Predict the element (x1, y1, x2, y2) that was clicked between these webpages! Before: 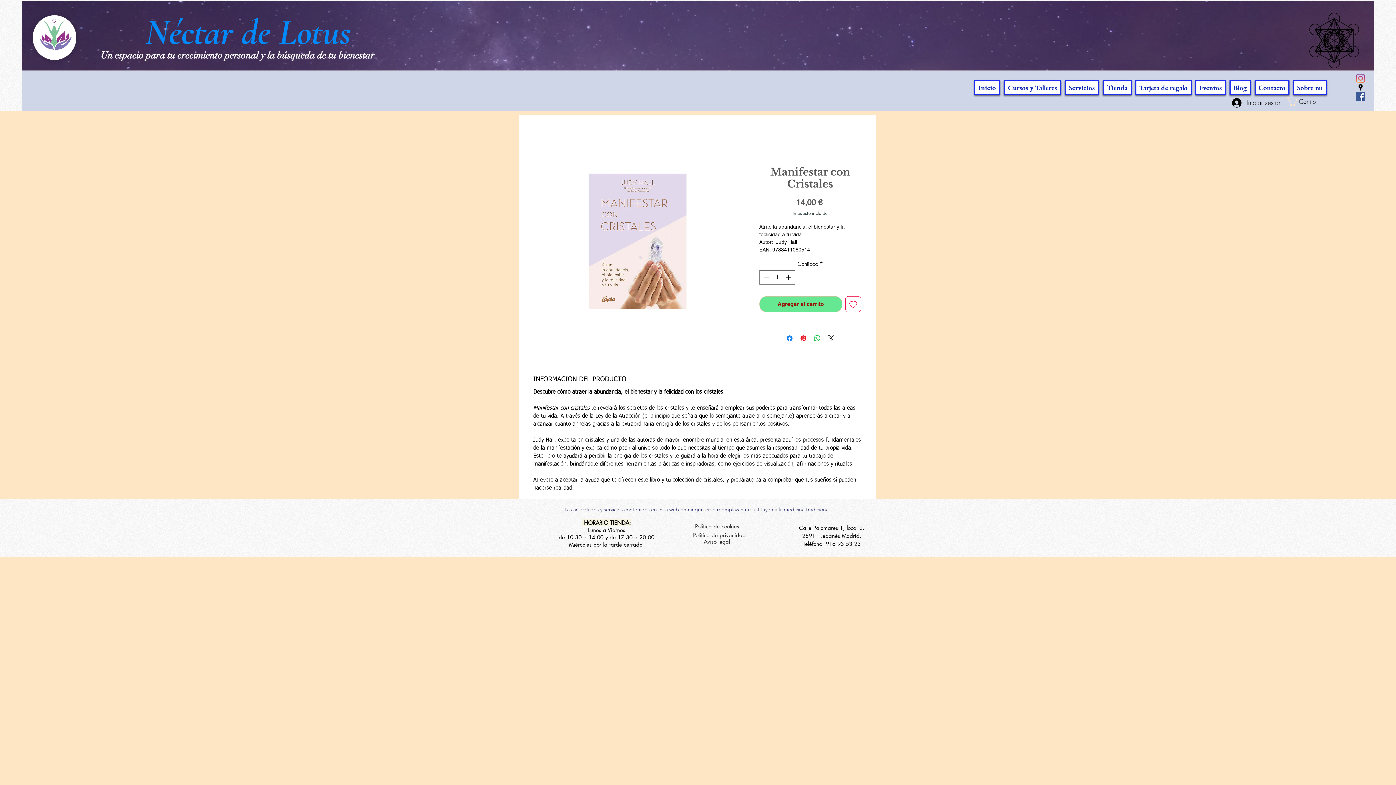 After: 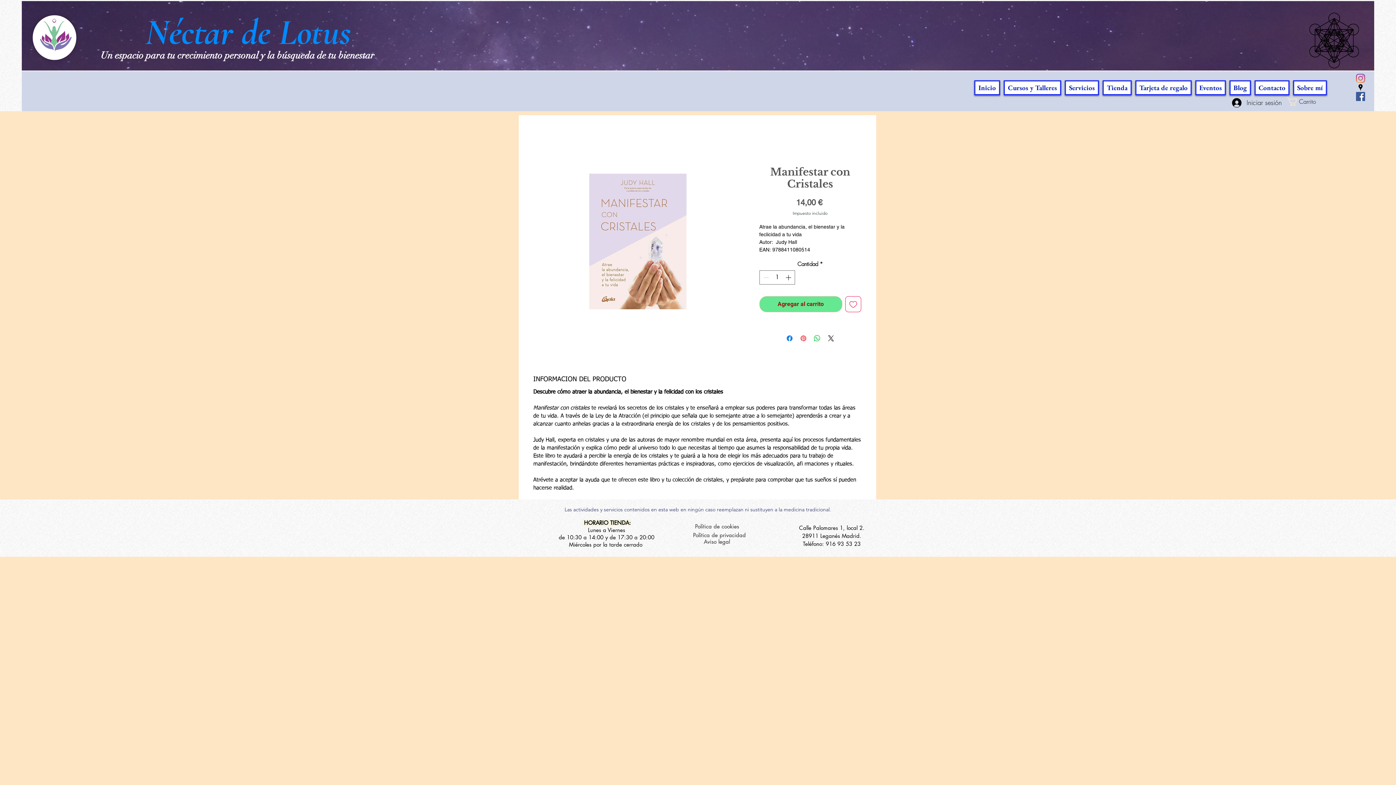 Action: label: Pin en Pinterest bbox: (799, 334, 807, 342)